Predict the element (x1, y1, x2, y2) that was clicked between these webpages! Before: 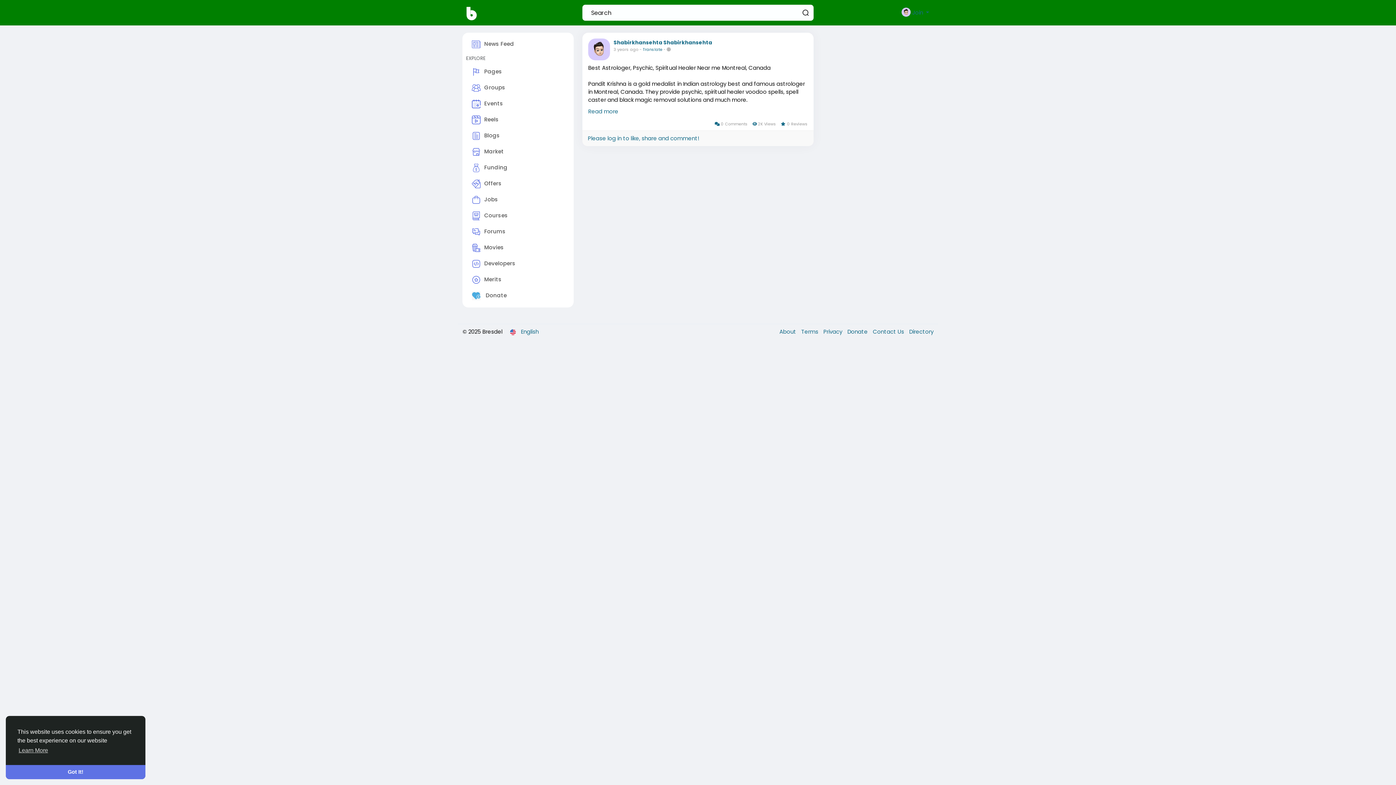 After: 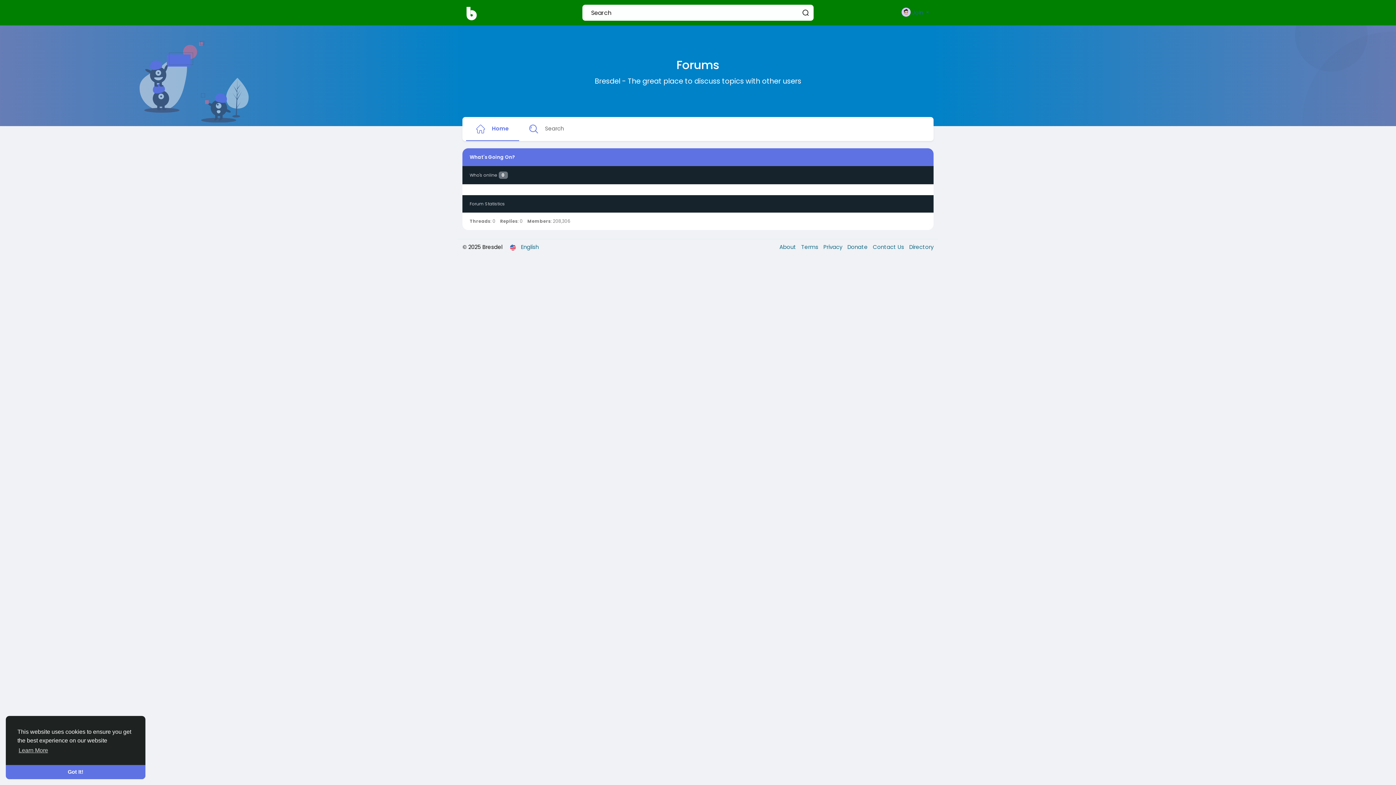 Action: bbox: (466, 224, 570, 240) label: Forums